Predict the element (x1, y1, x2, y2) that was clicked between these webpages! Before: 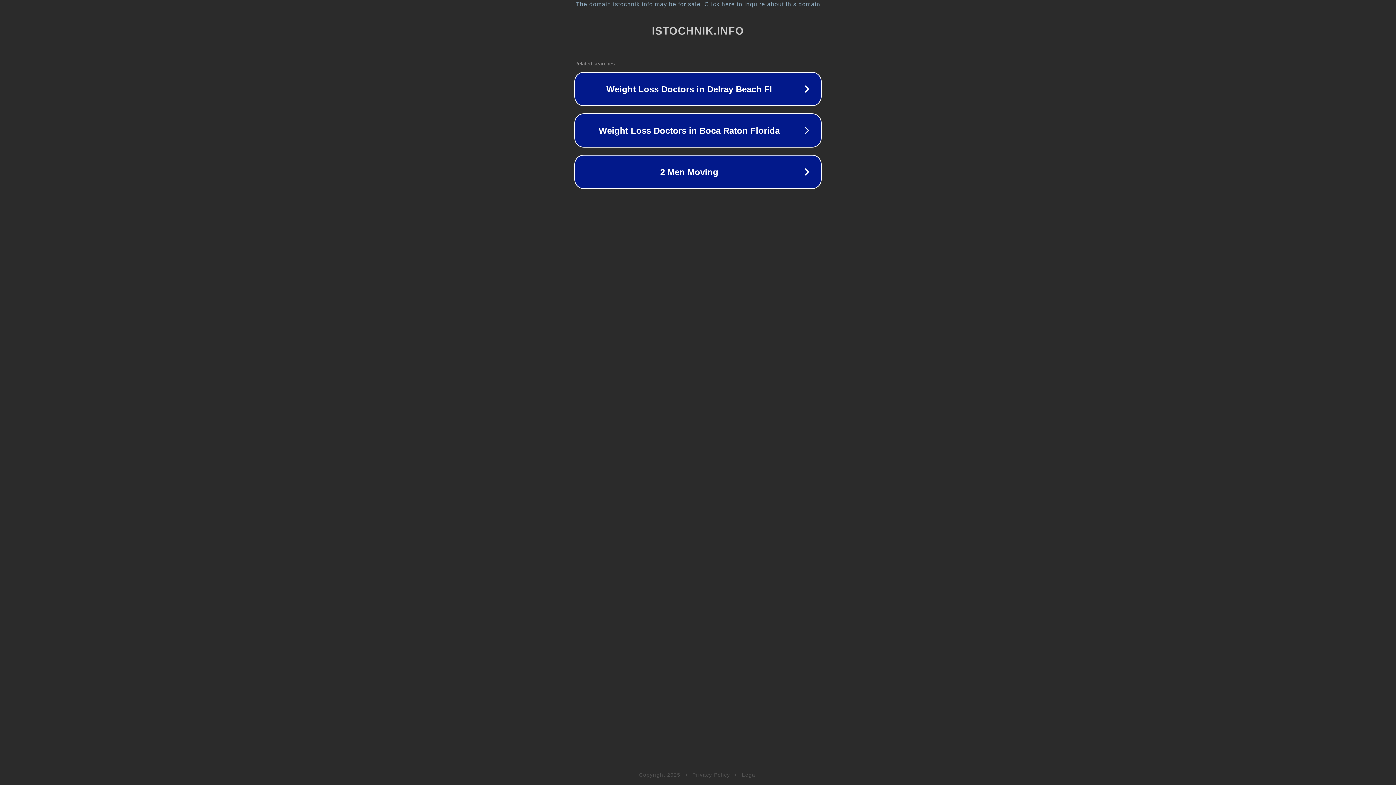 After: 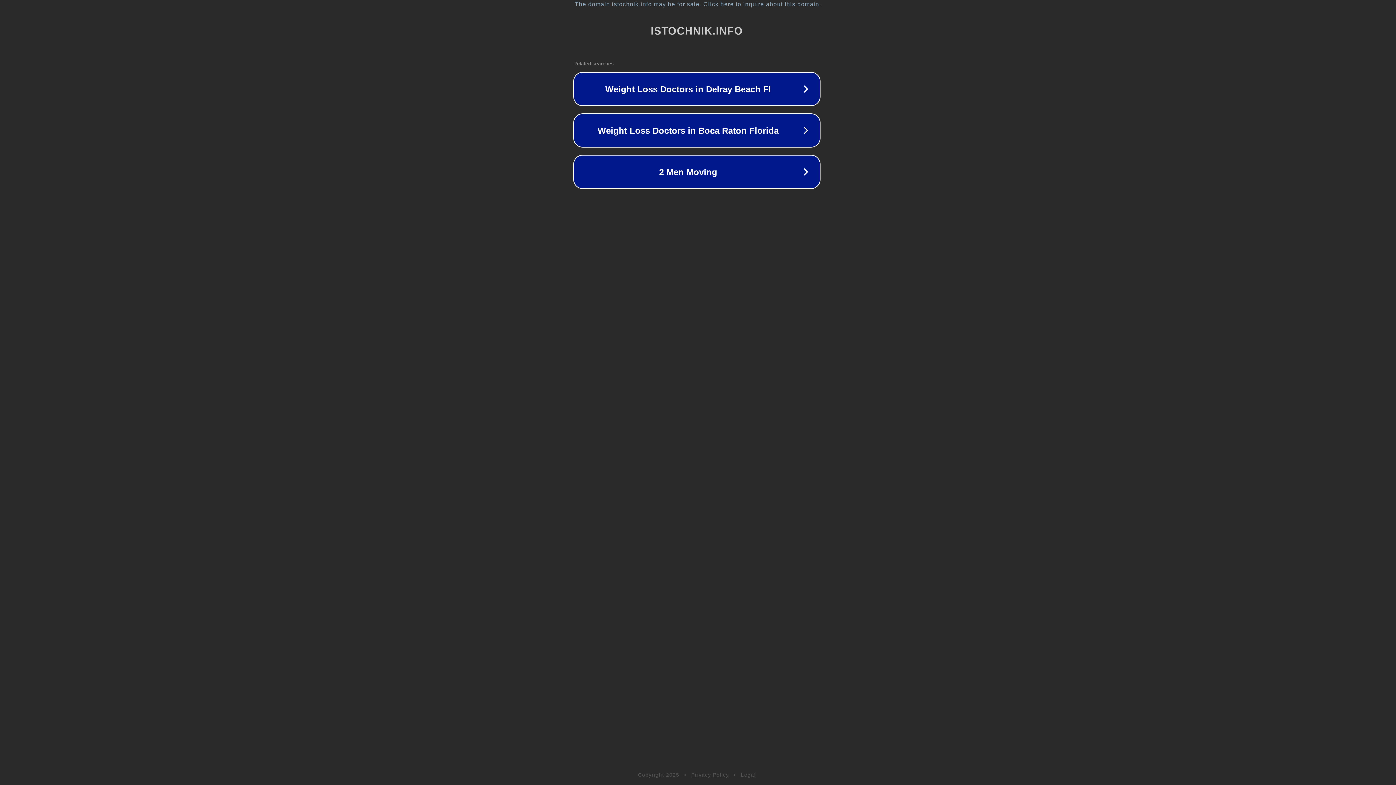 Action: bbox: (1, 1, 1397, 7) label: The domain istochnik.info may be for sale. Click here to inquire about this domain.